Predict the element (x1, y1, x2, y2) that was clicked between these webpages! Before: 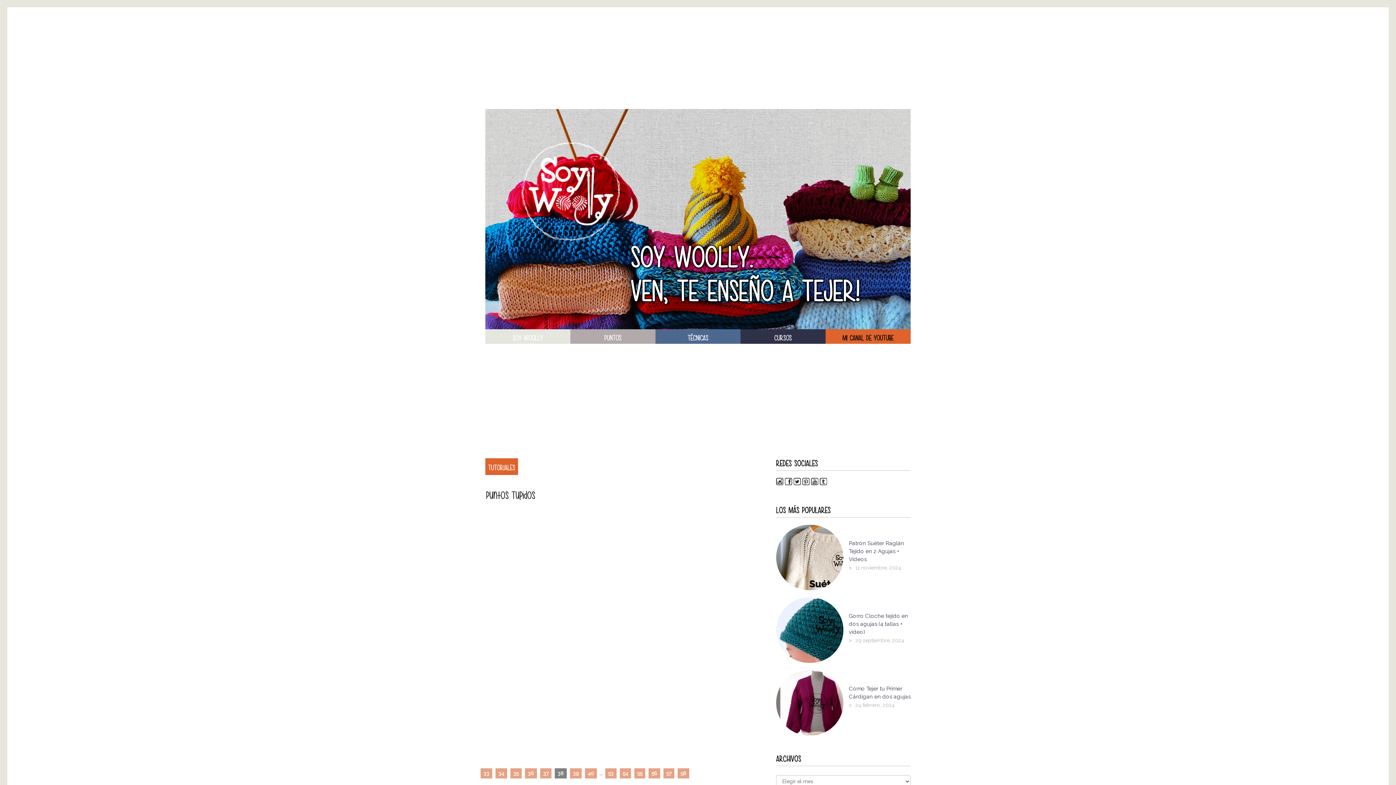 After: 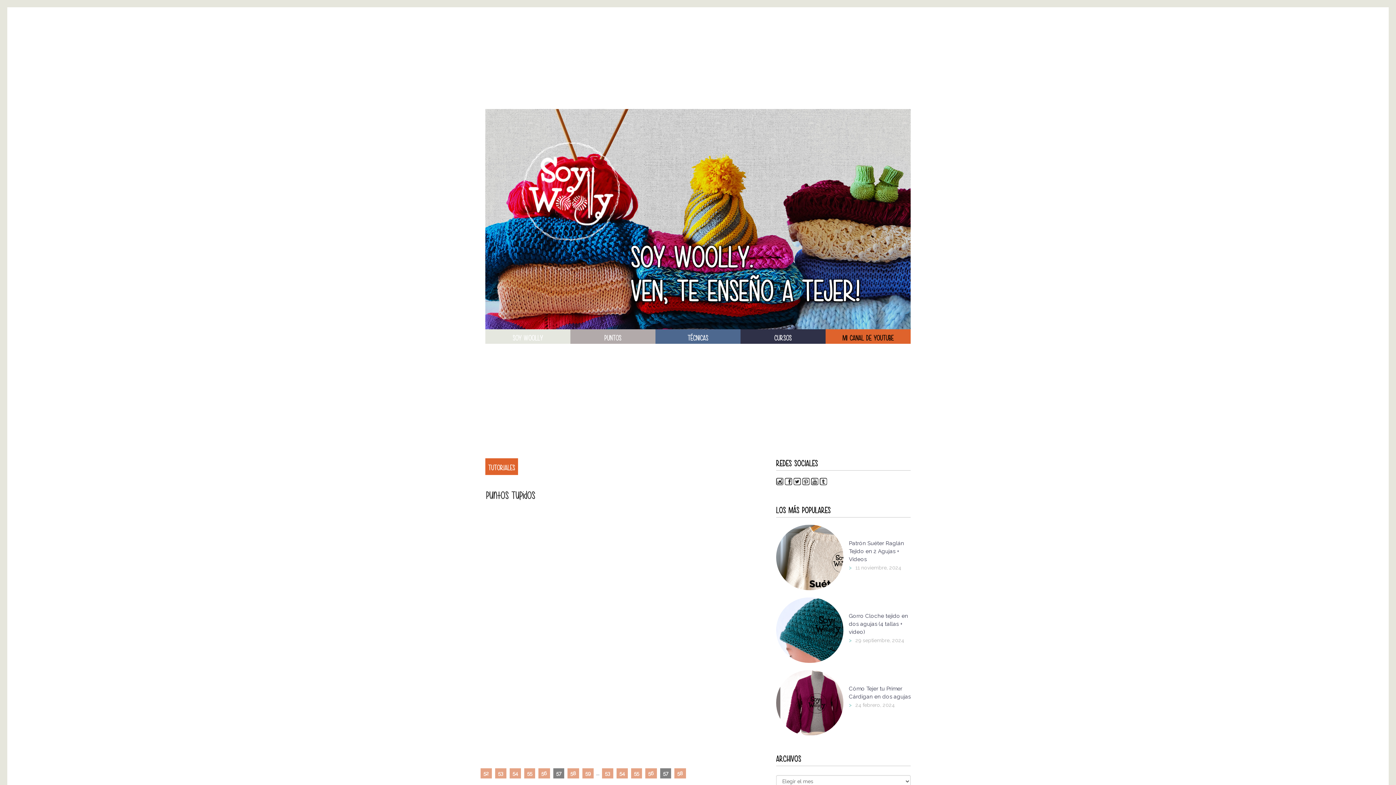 Action: bbox: (663, 768, 674, 778) label: 57